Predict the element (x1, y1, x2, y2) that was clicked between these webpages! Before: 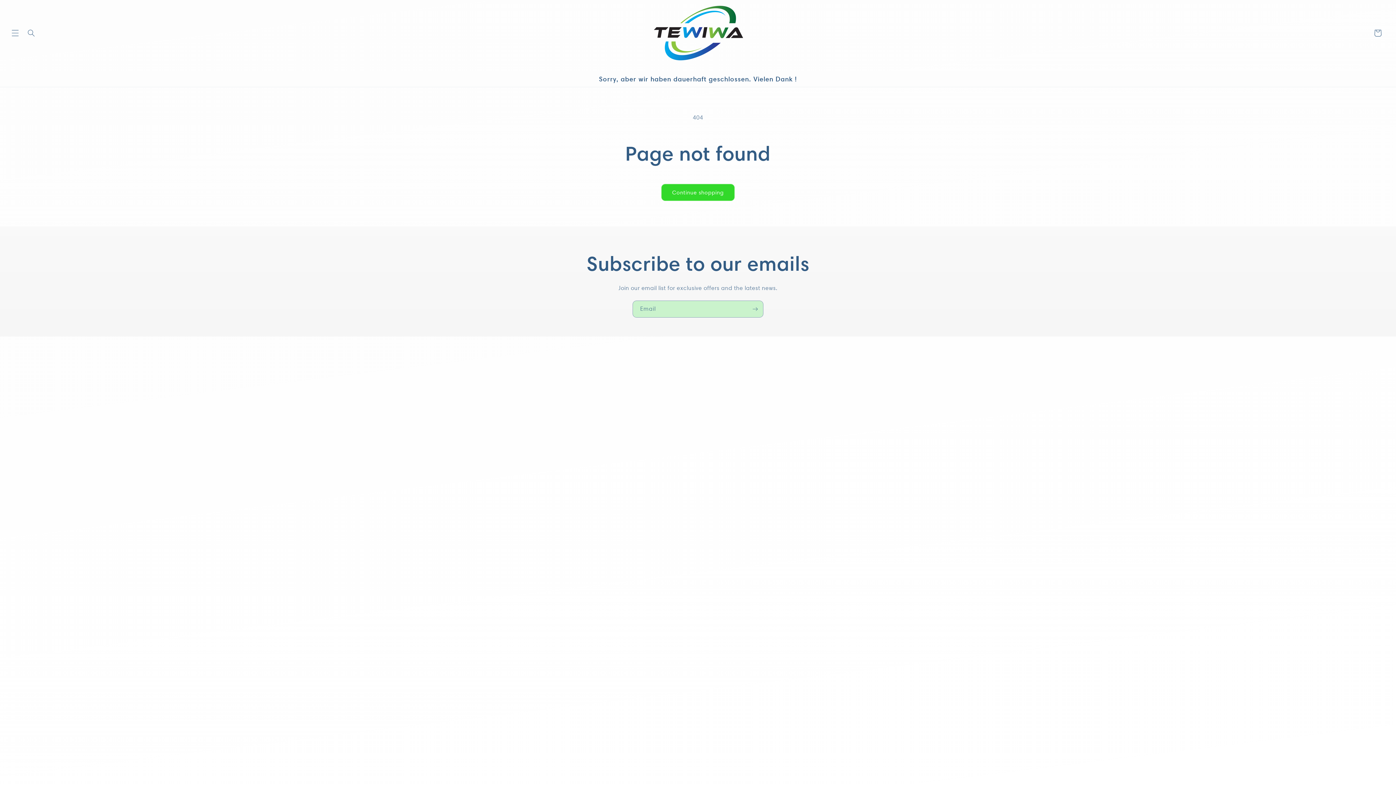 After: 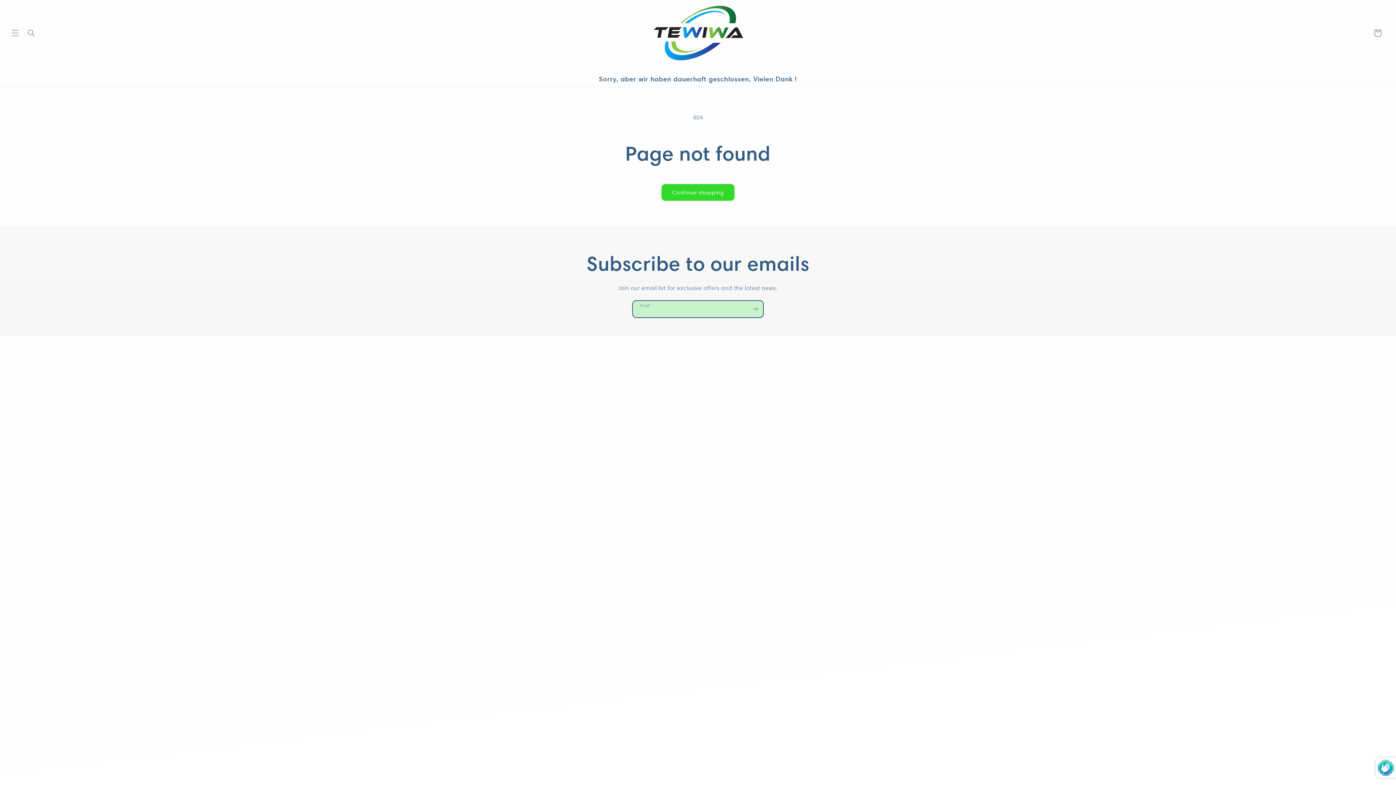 Action: bbox: (747, 300, 763, 317) label: Subscribe